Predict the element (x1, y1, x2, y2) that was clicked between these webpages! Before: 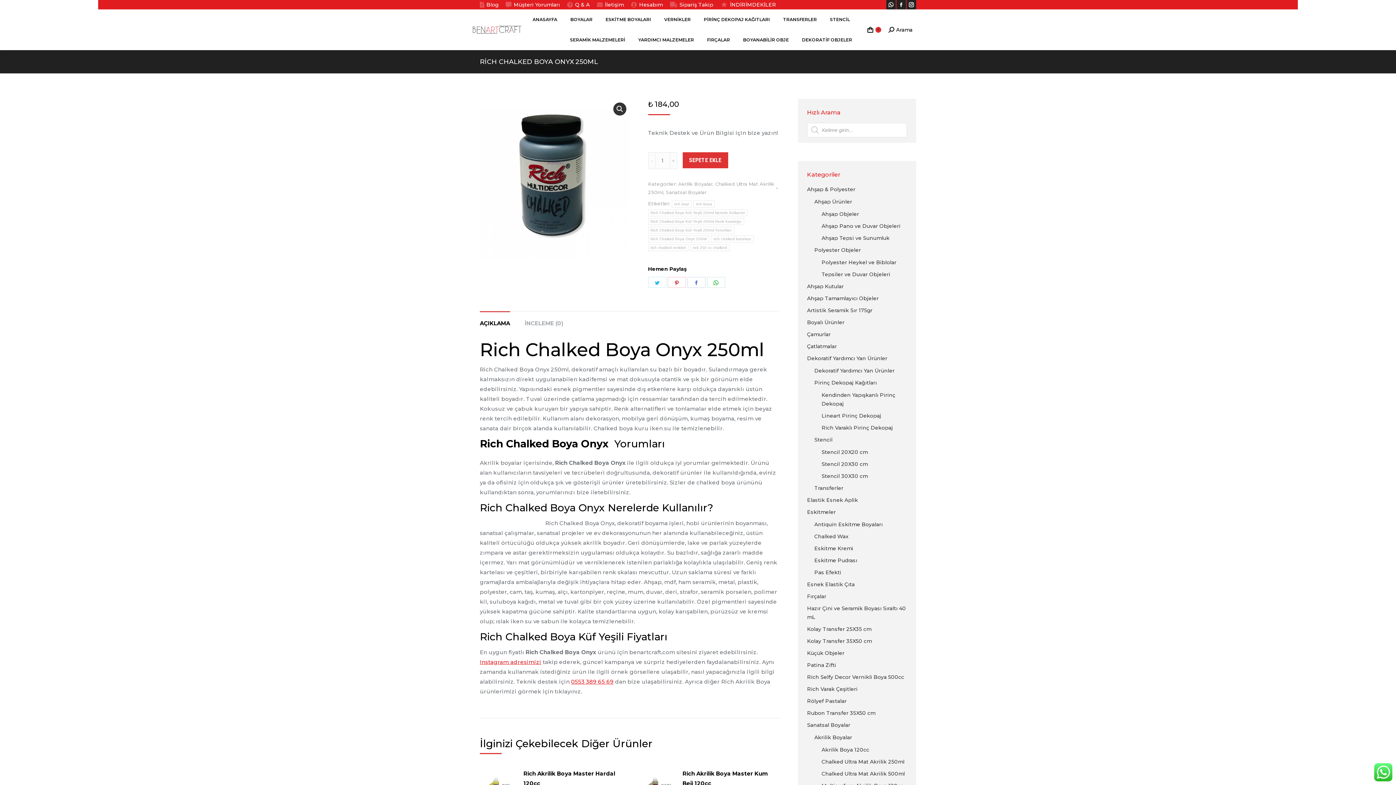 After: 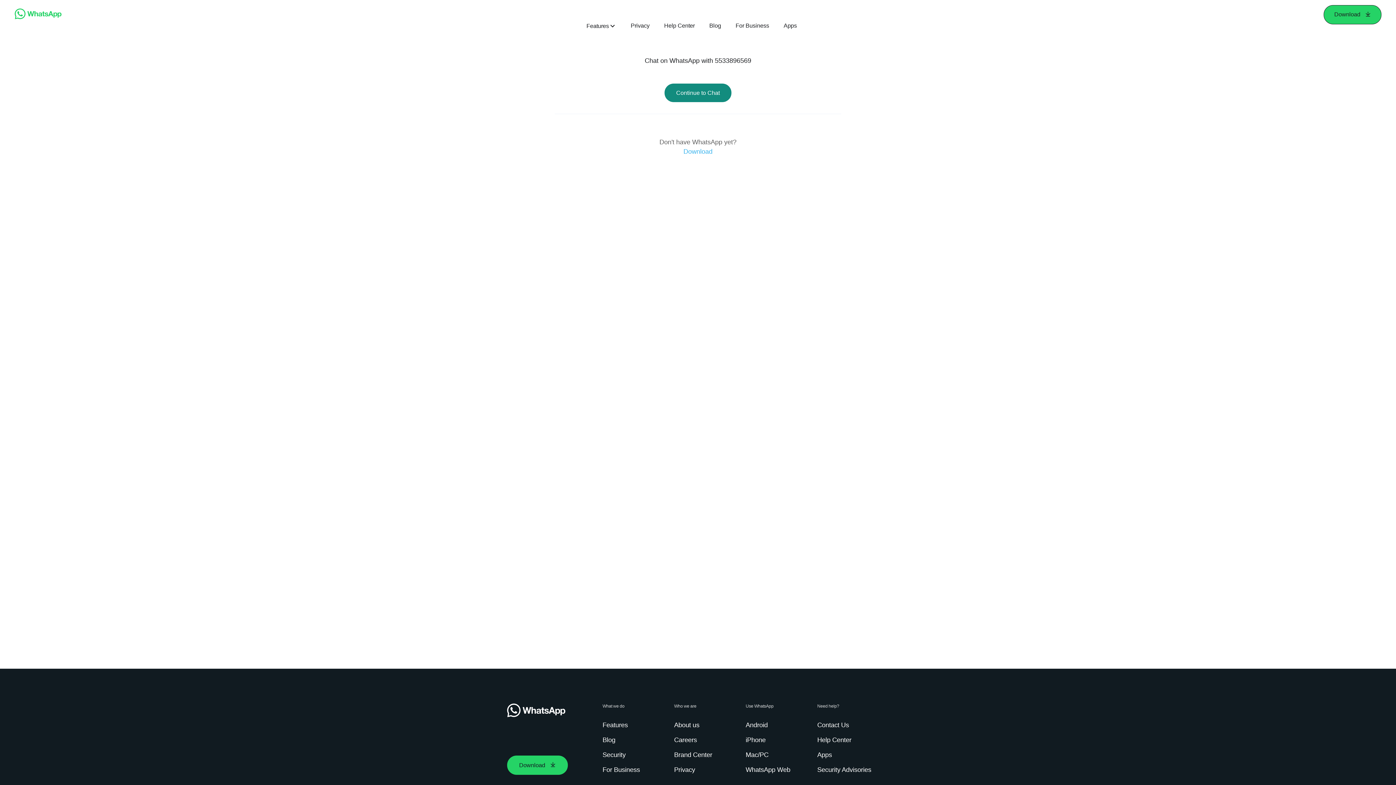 Action: bbox: (571, 678, 613, 685) label: 0553 389 65 69